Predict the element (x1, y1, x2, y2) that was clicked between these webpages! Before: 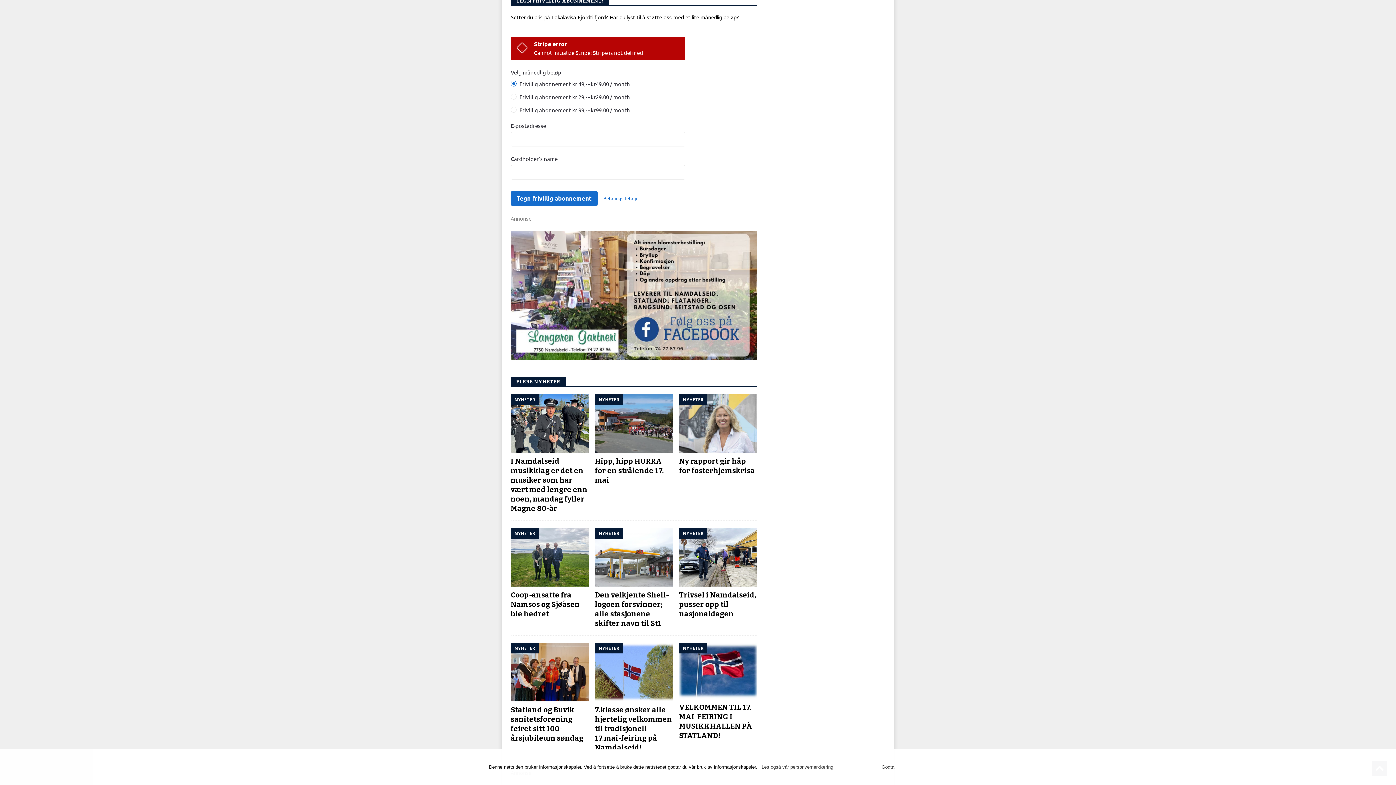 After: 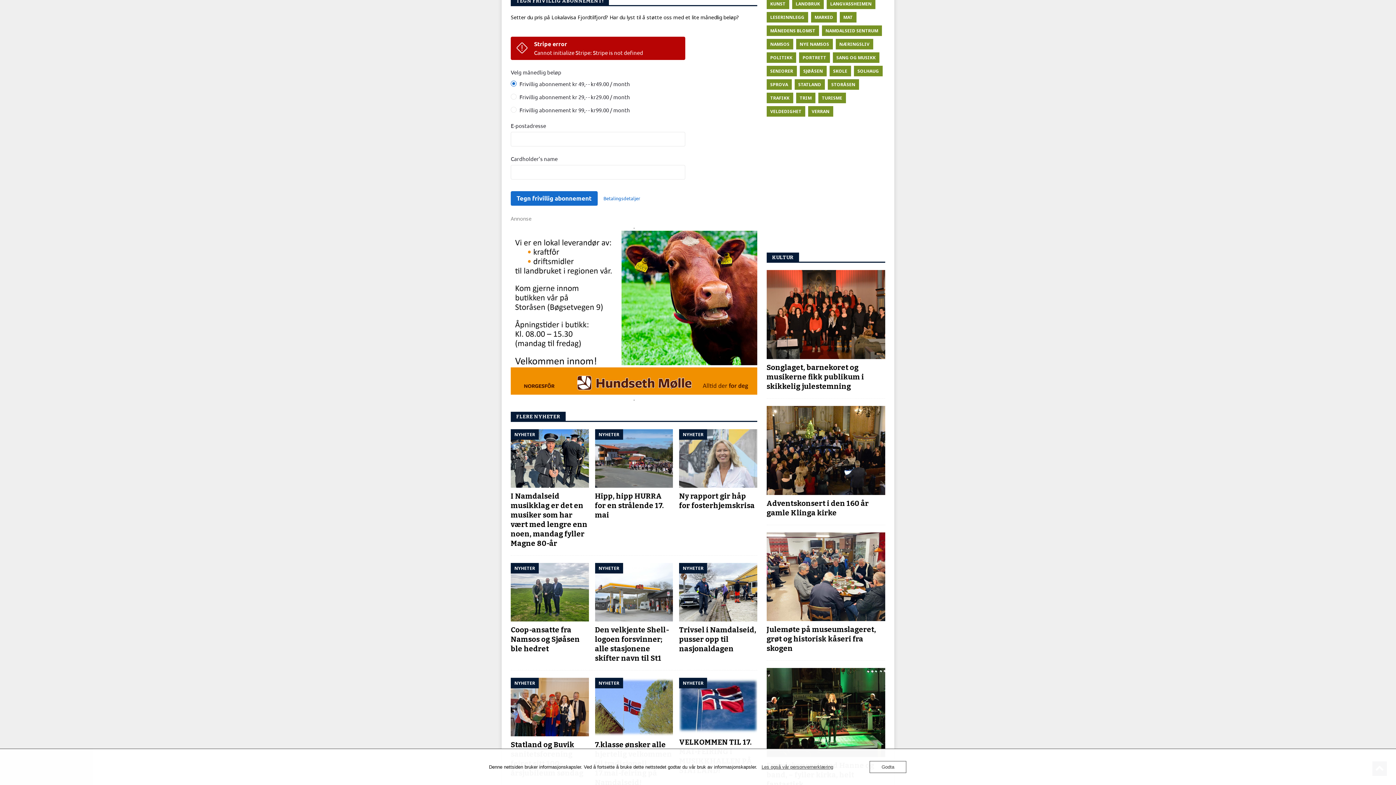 Action: bbox: (595, 528, 673, 586)